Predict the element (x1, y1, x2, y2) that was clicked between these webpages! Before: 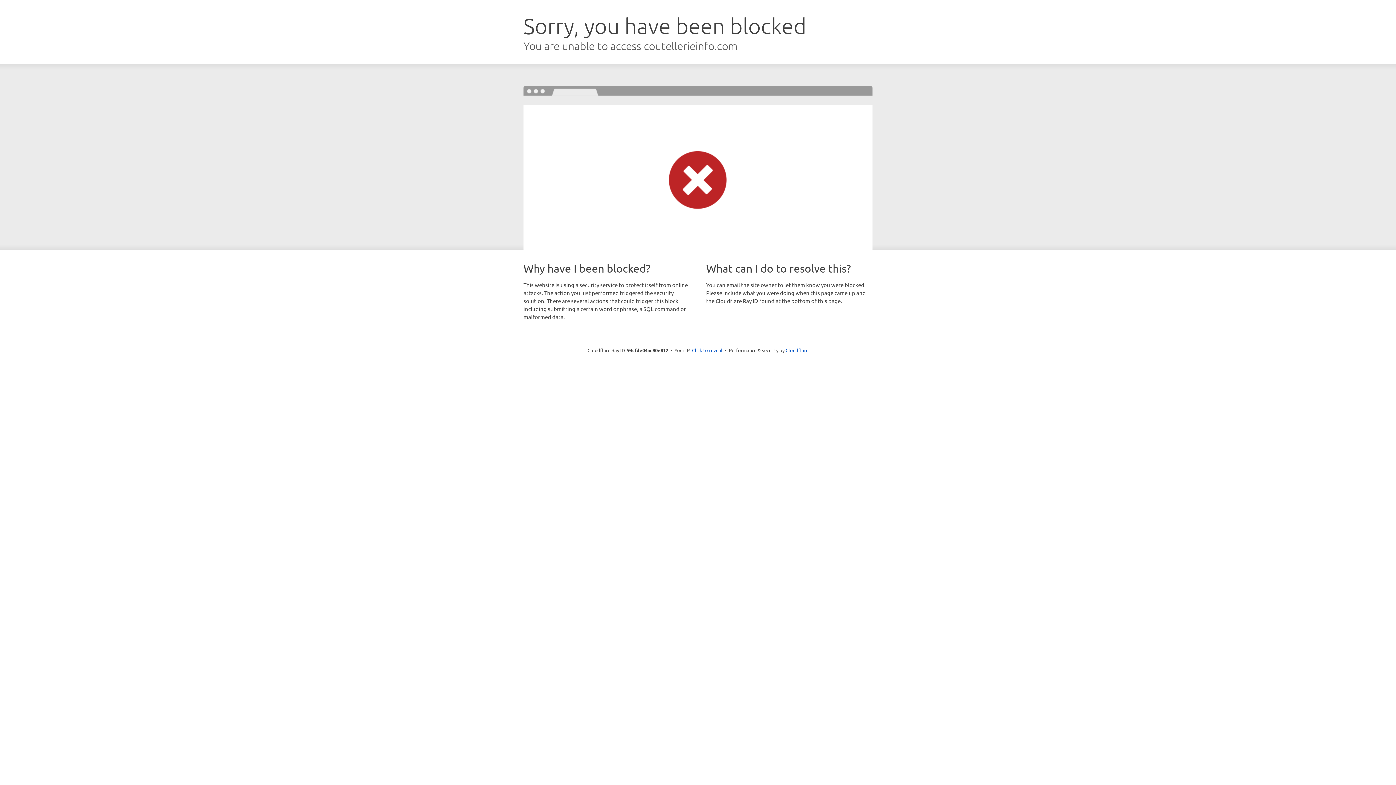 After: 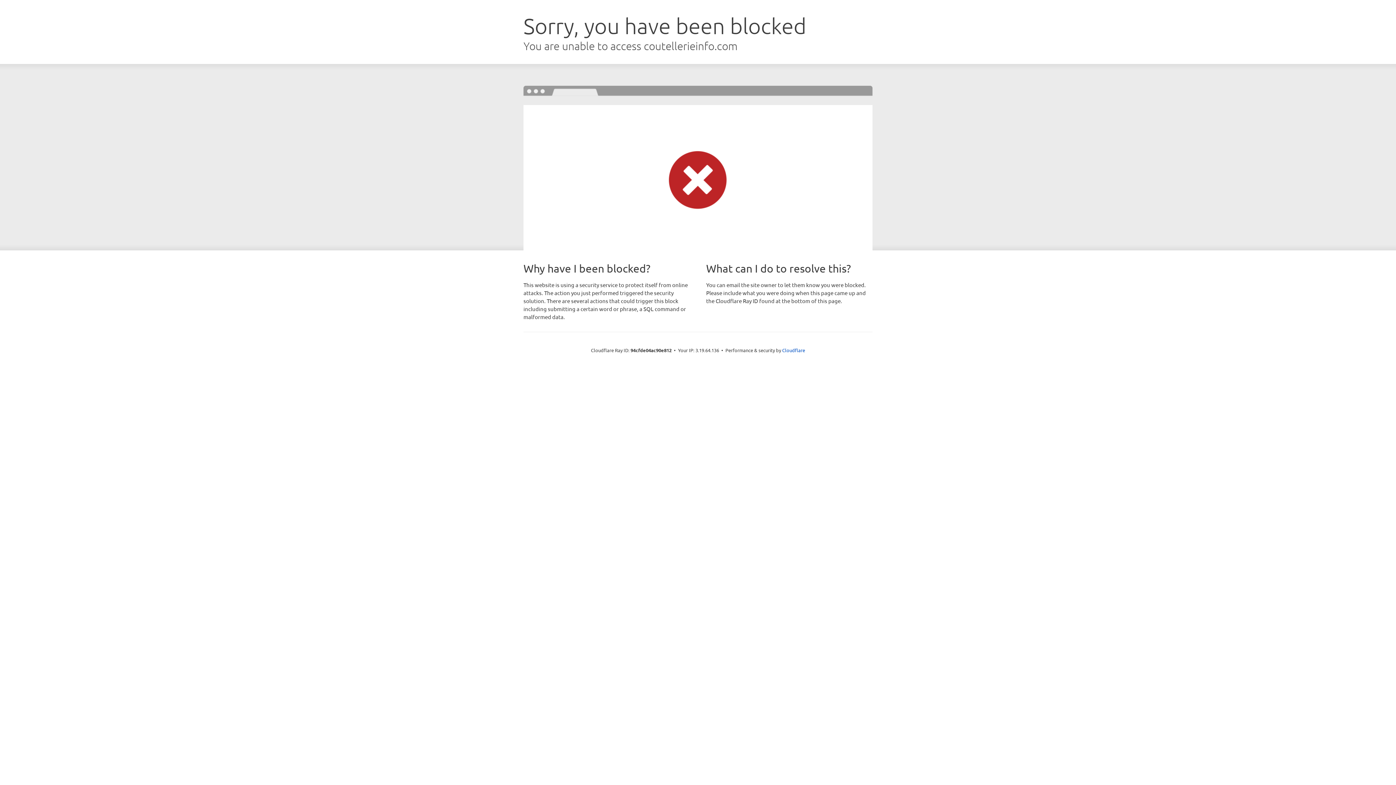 Action: bbox: (692, 346, 722, 353) label: Click to reveal